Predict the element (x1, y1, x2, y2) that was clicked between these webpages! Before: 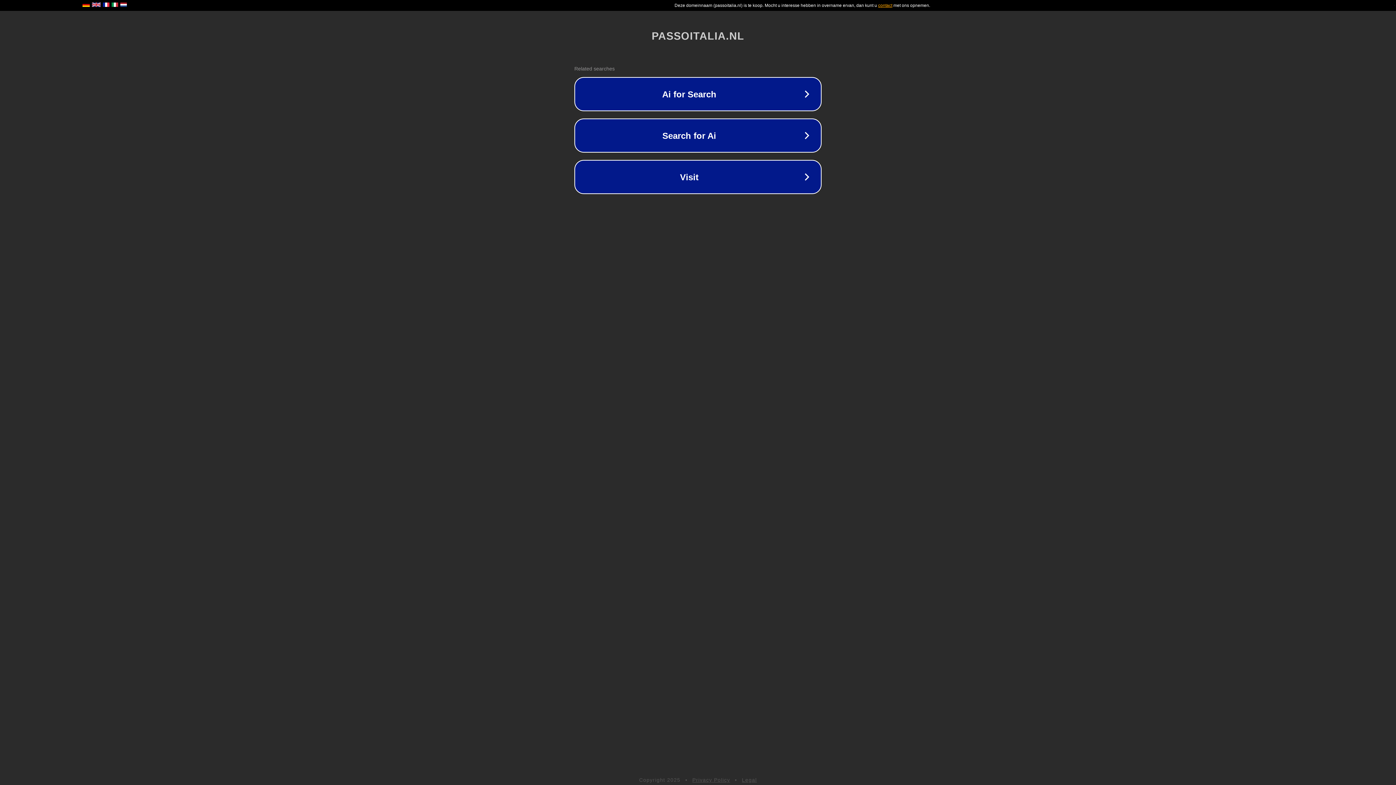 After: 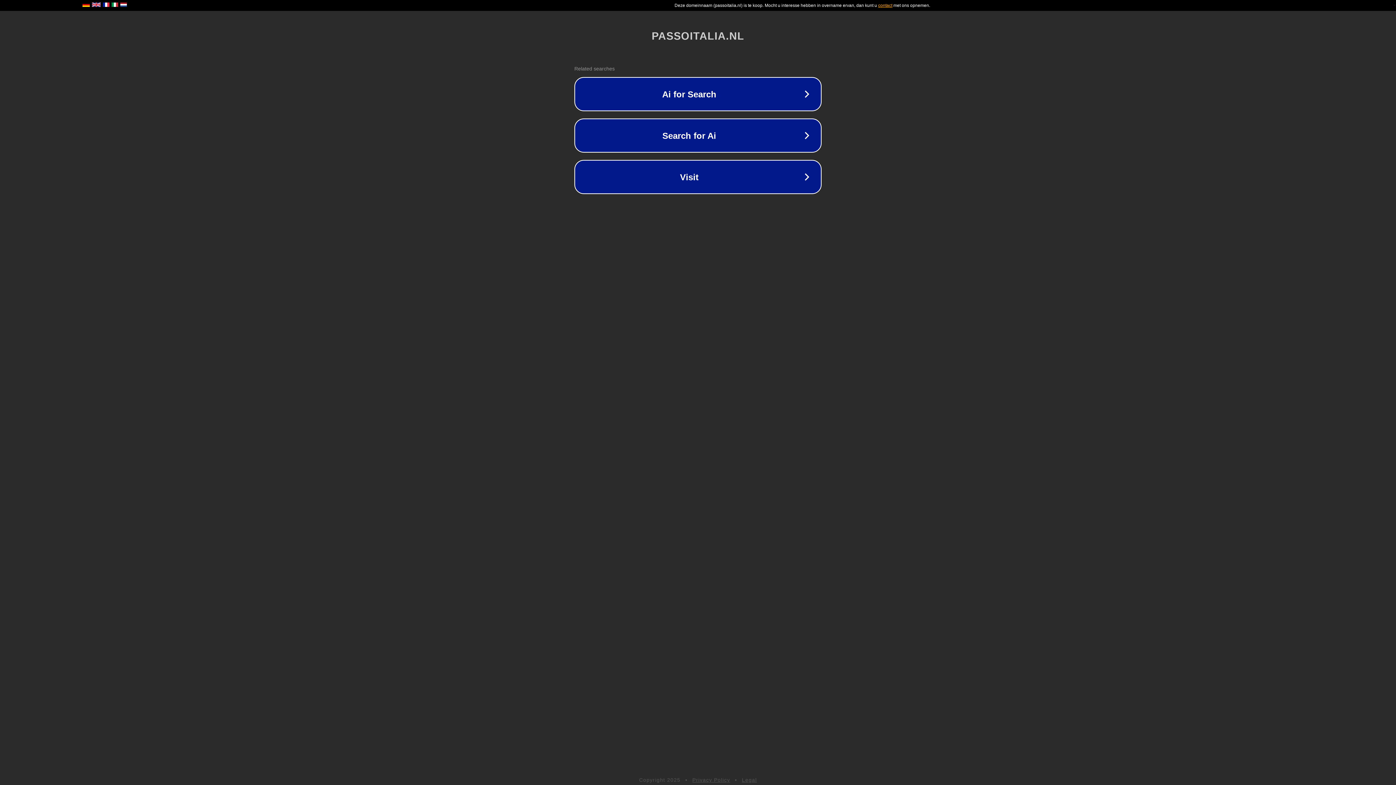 Action: bbox: (692, 777, 730, 783) label: Privacy Policy